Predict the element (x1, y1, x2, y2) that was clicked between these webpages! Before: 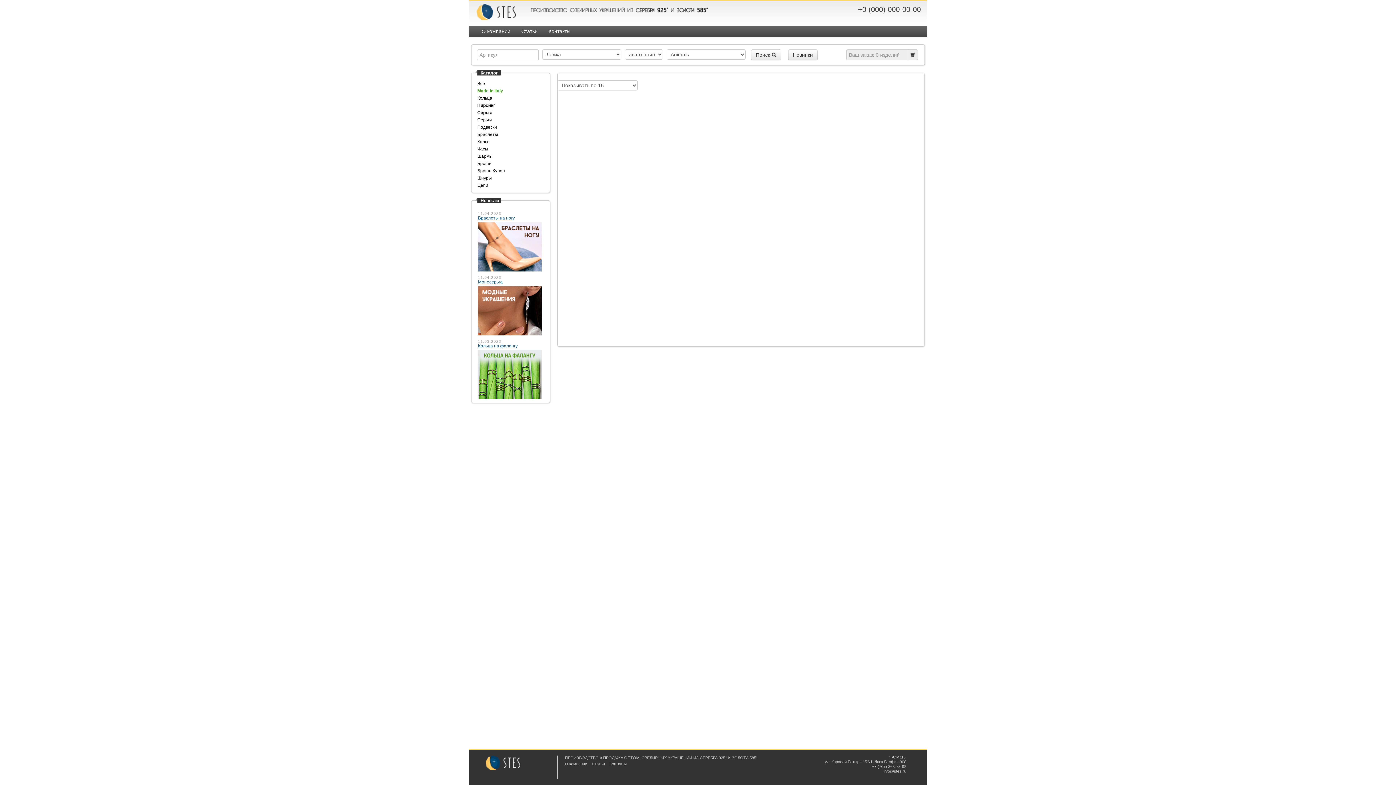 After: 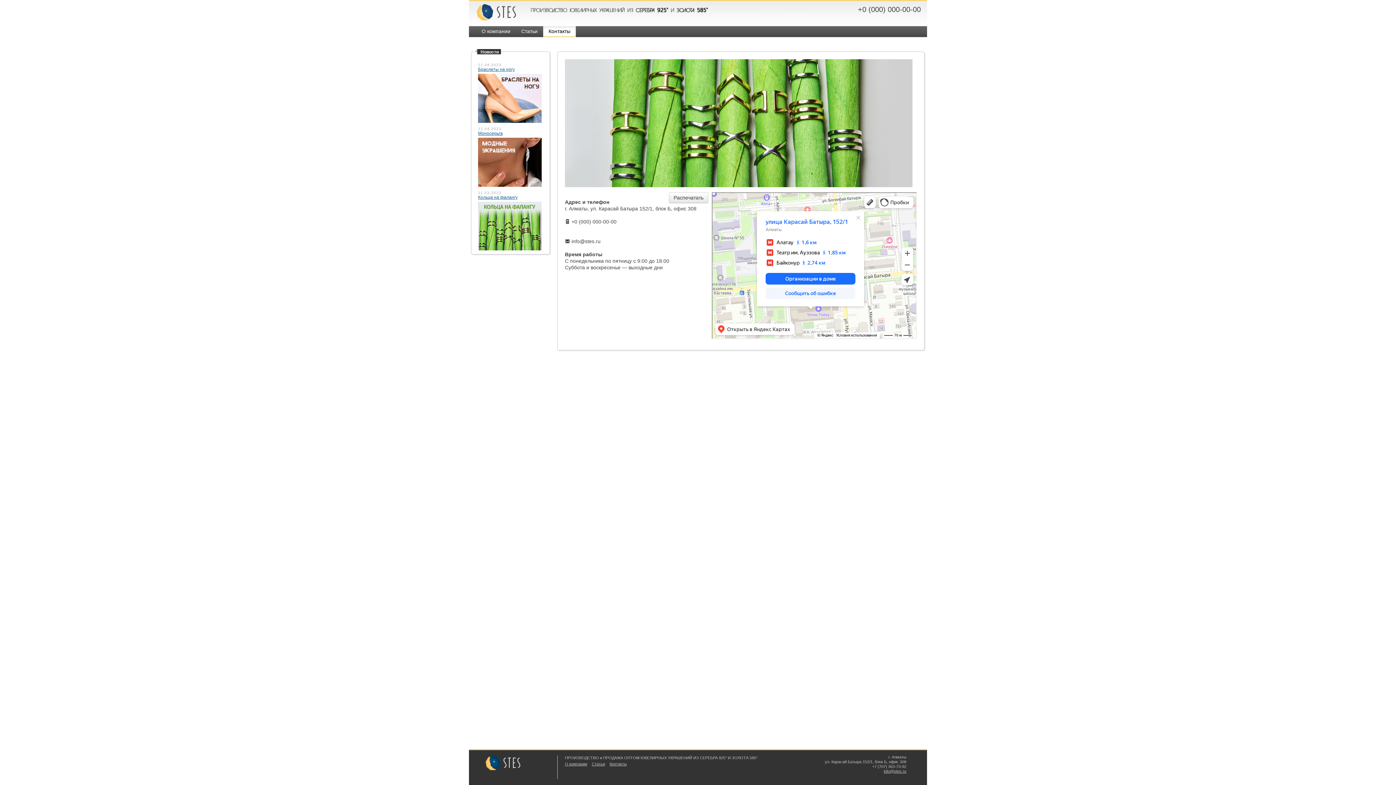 Action: bbox: (543, 26, 576, 36) label: Контакты